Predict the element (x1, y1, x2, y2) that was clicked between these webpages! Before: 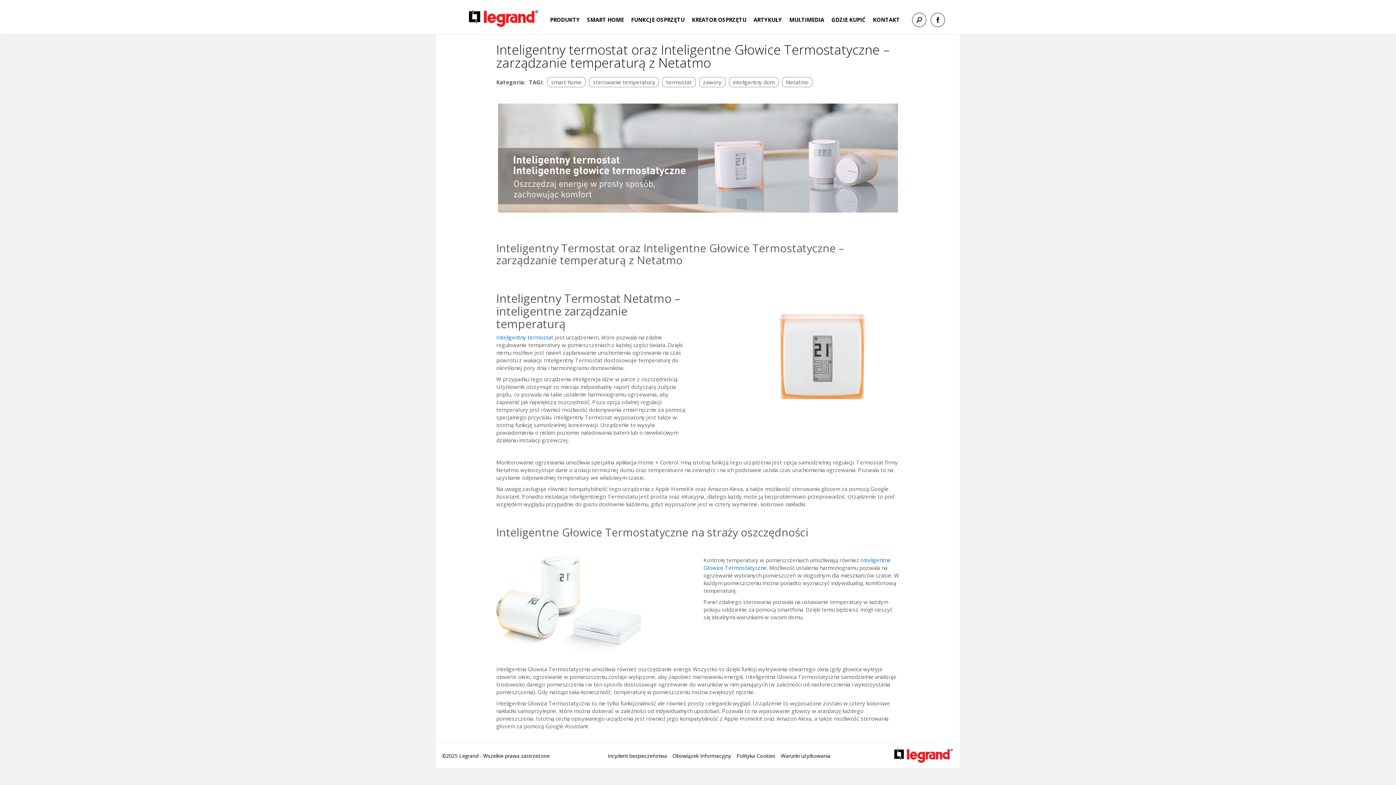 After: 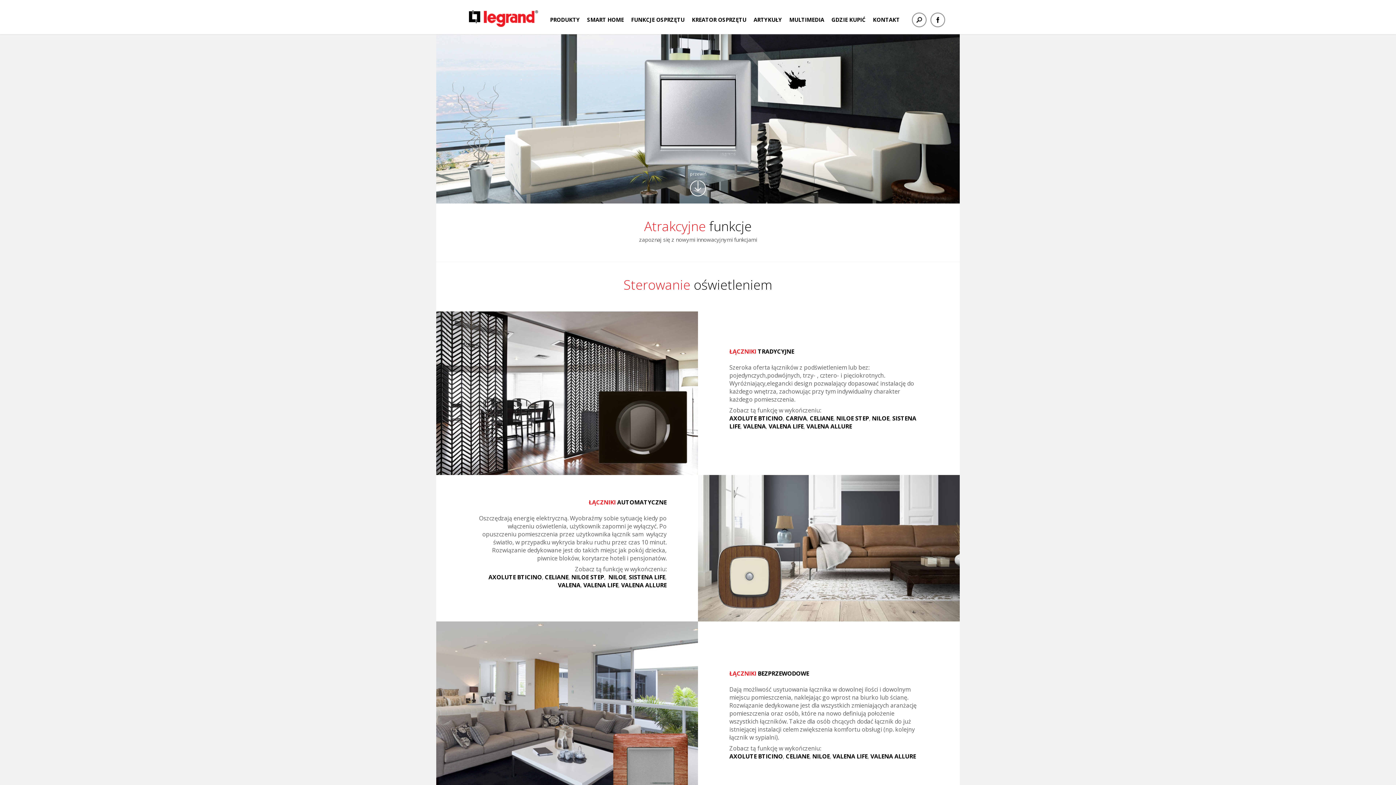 Action: bbox: (631, 17, 684, 22) label: FUNKCJE OSPRZĘTU